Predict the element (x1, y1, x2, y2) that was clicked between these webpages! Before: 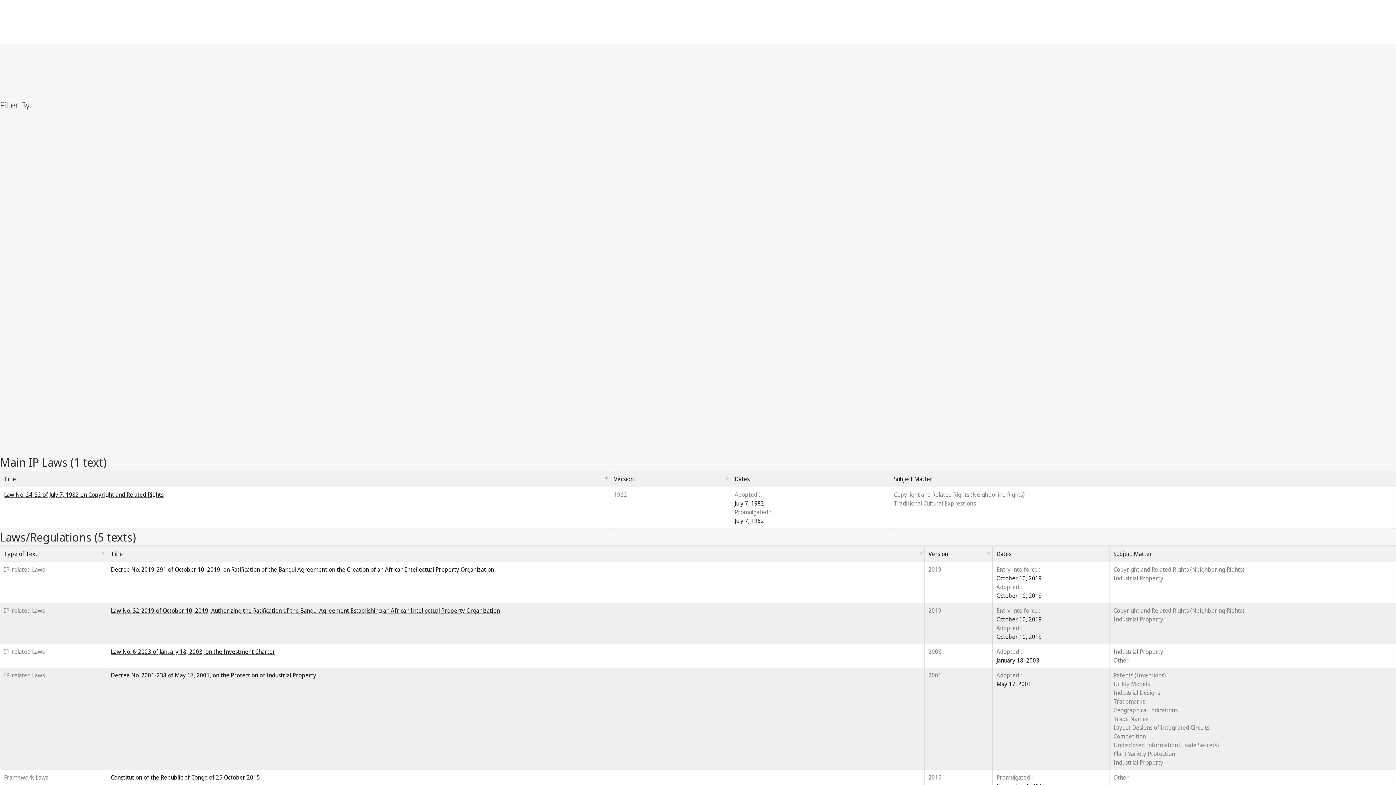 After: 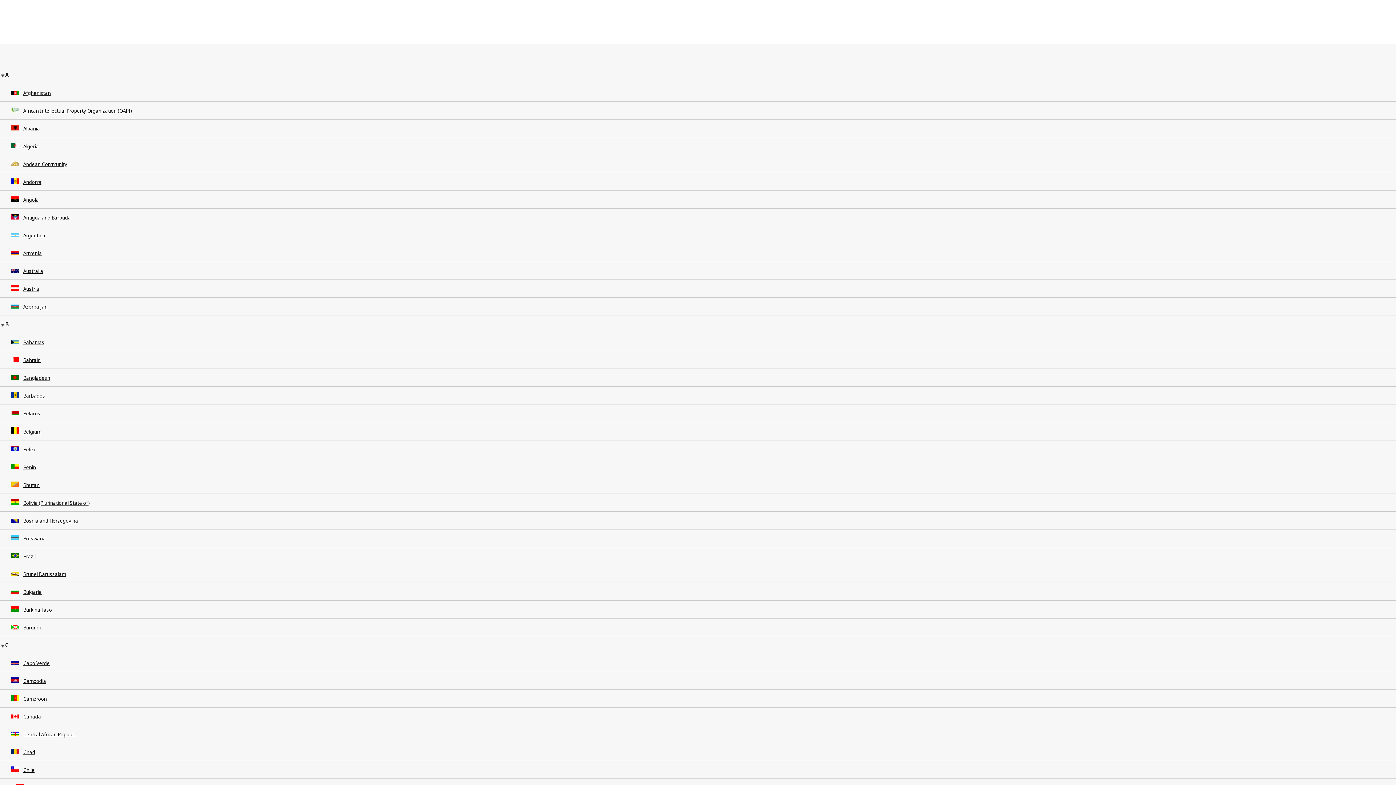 Action: bbox: (109, 43, 181, 61) label: Browse By Jurisdiction